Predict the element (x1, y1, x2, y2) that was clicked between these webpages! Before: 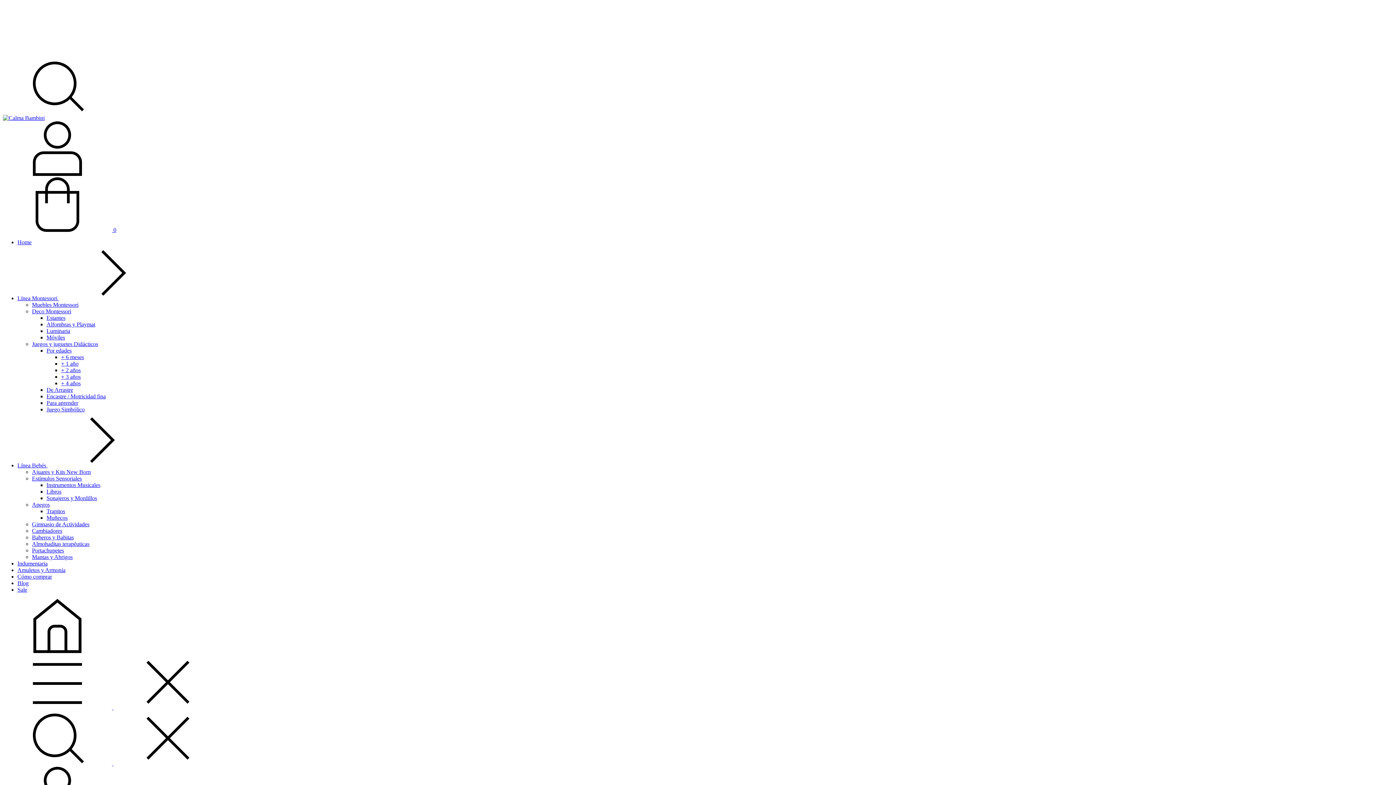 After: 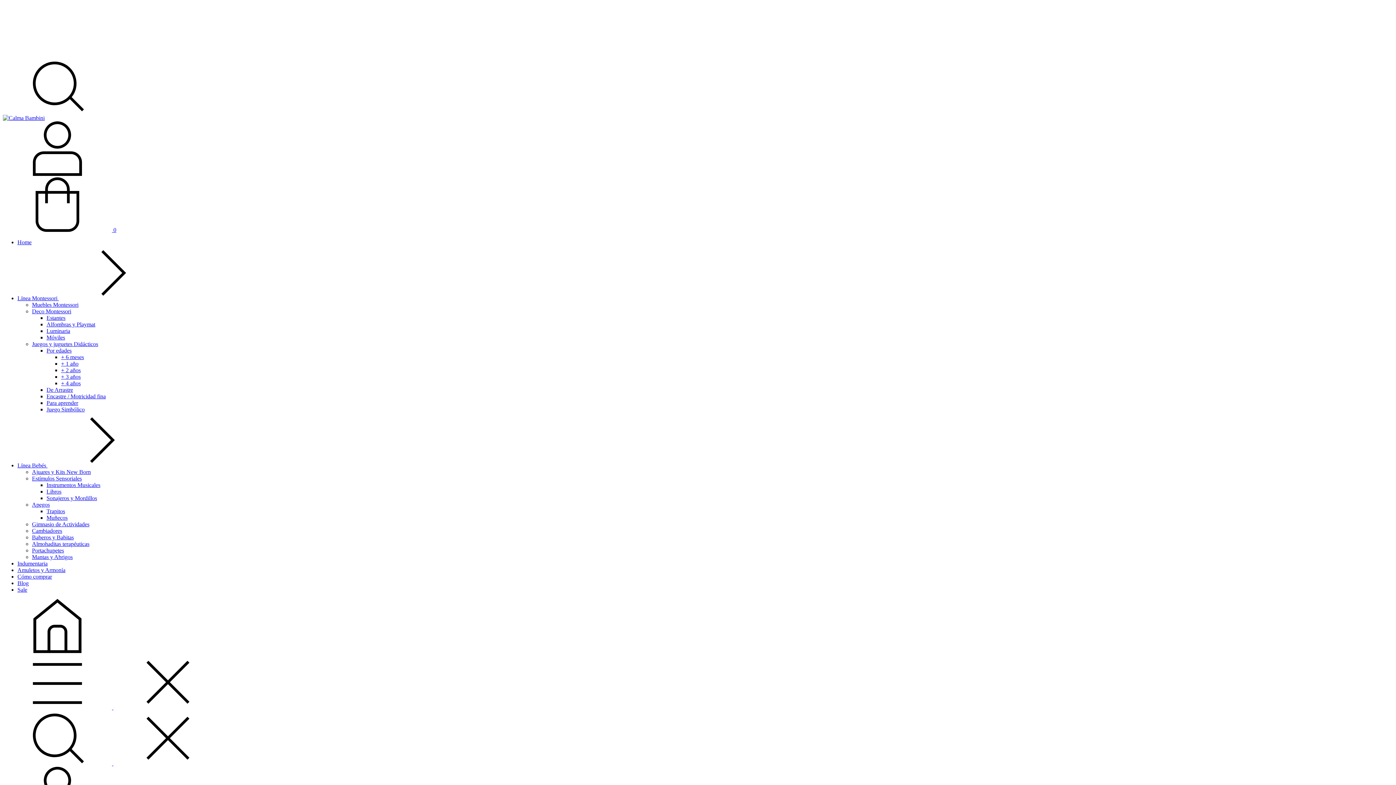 Action: label: Instrumentos Musicales bbox: (46, 482, 100, 488)